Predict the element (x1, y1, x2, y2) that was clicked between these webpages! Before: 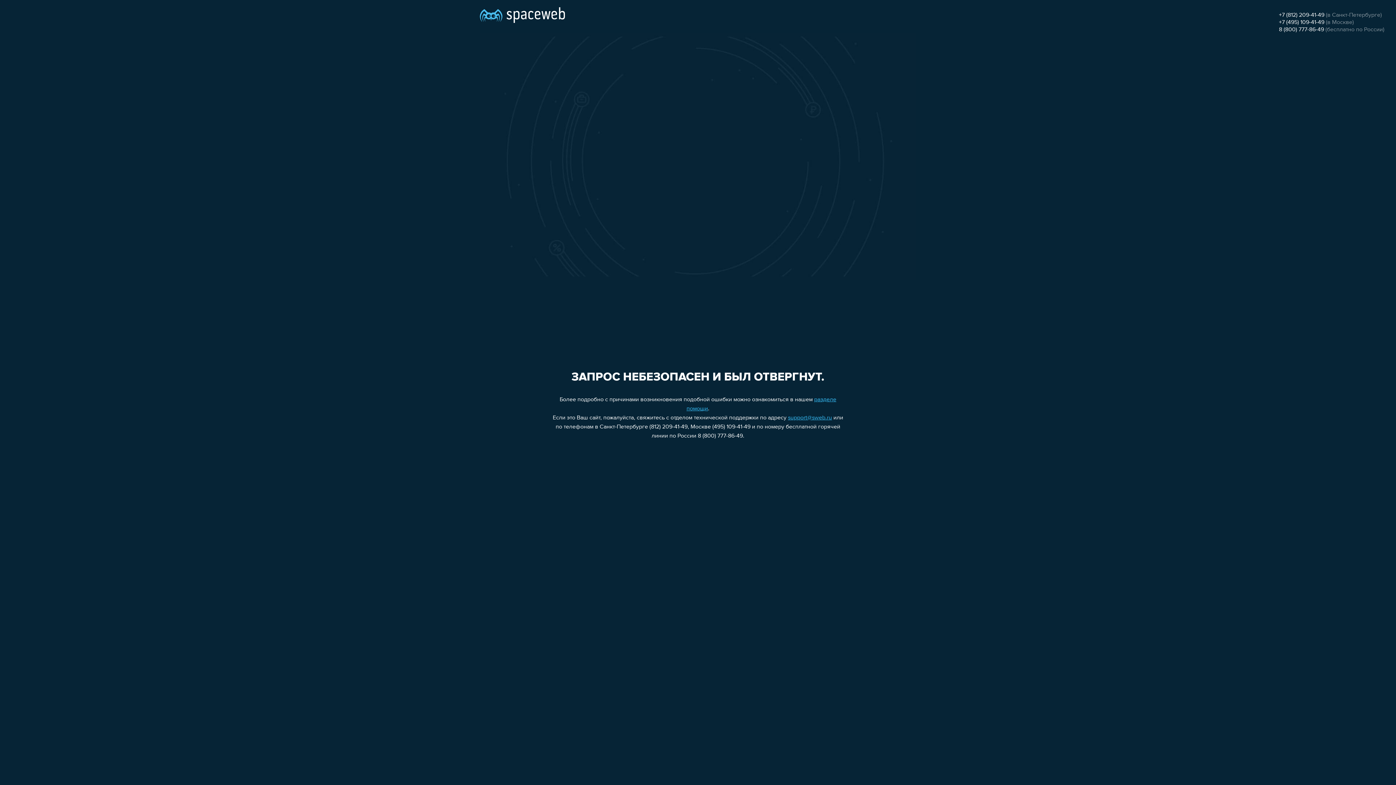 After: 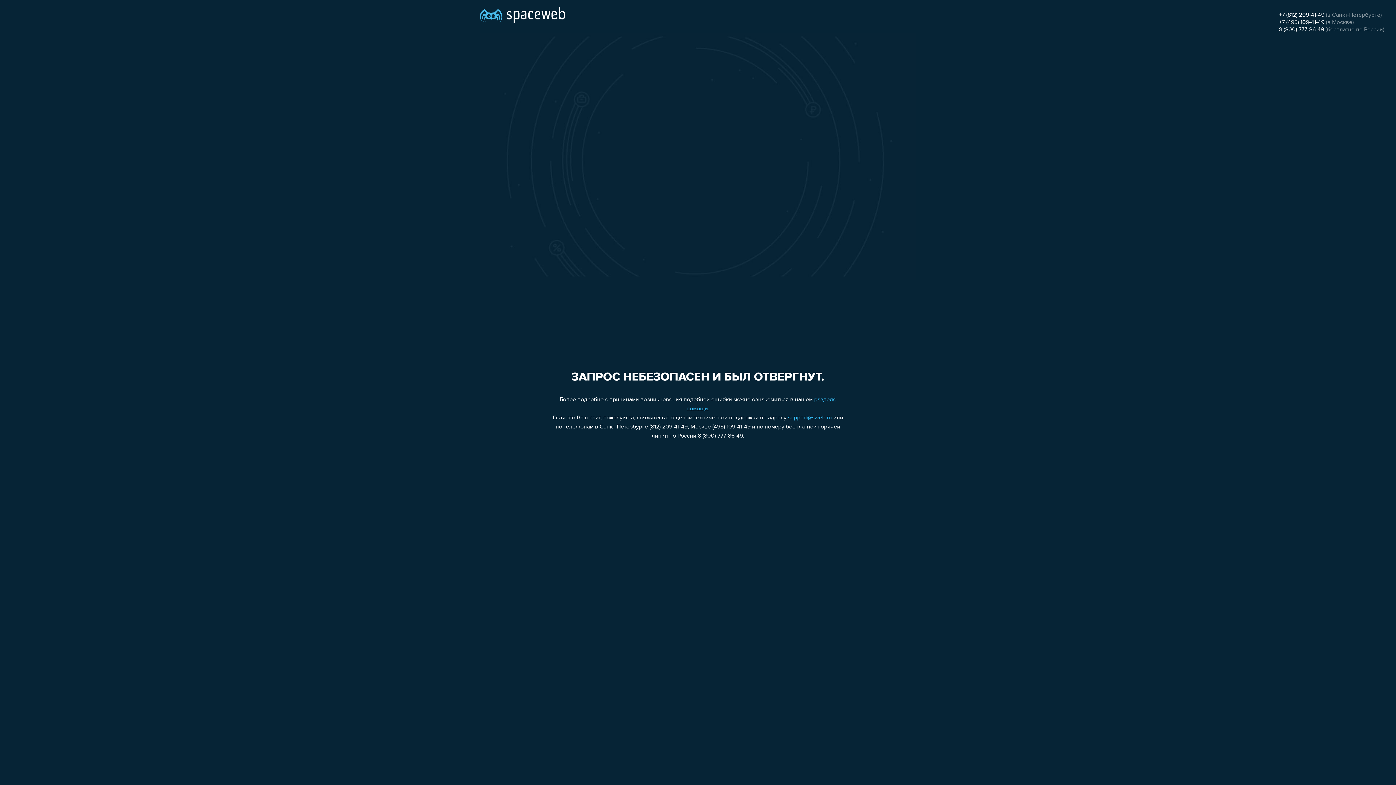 Action: bbox: (1279, 12, 1324, 18) label: +7 (812) 209-41-49